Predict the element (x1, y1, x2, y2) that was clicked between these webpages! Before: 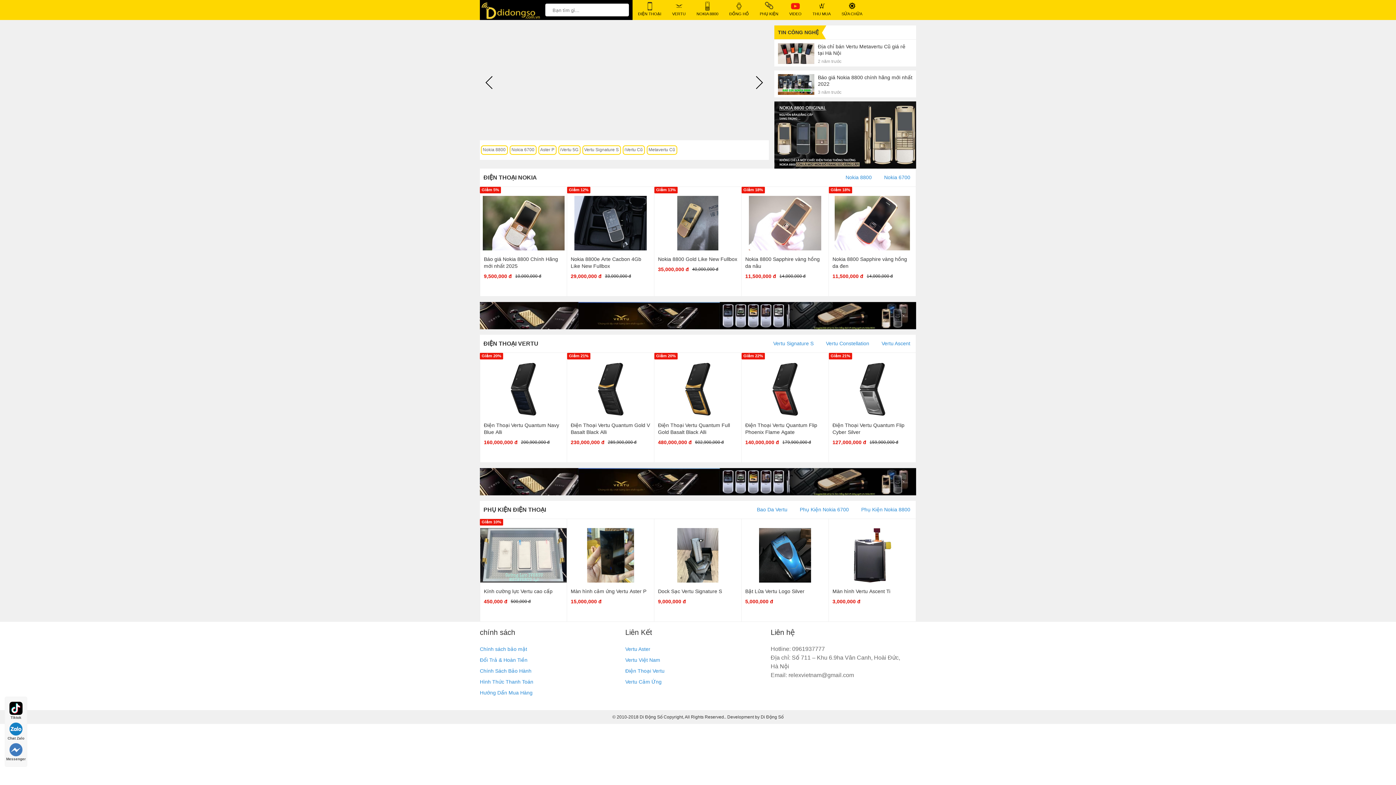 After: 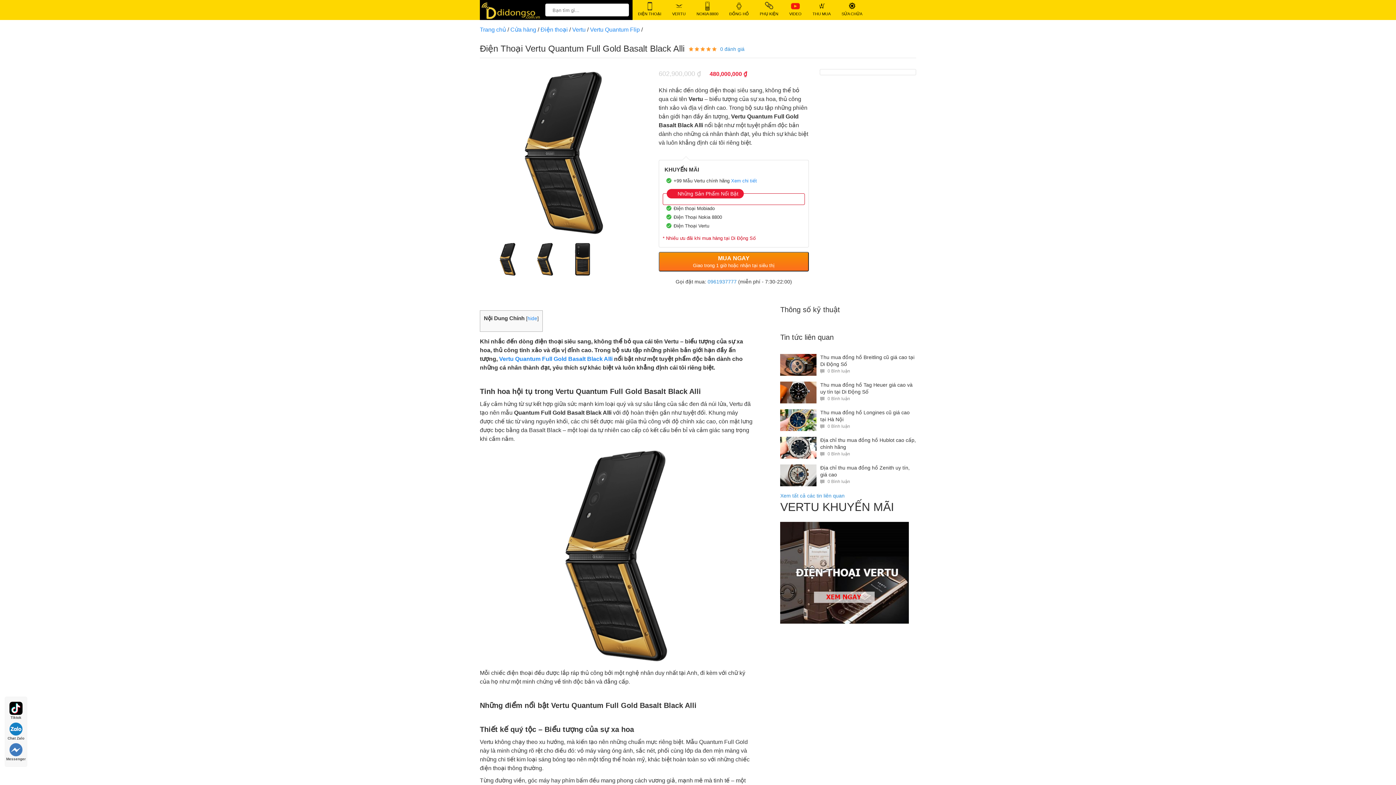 Action: bbox: (654, 353, 741, 469) label: Điện Thoại Vertu Quantum Full Gold Basalt Black Alli
480,000,000 đ 602,900,000 đ
Giảm 20%